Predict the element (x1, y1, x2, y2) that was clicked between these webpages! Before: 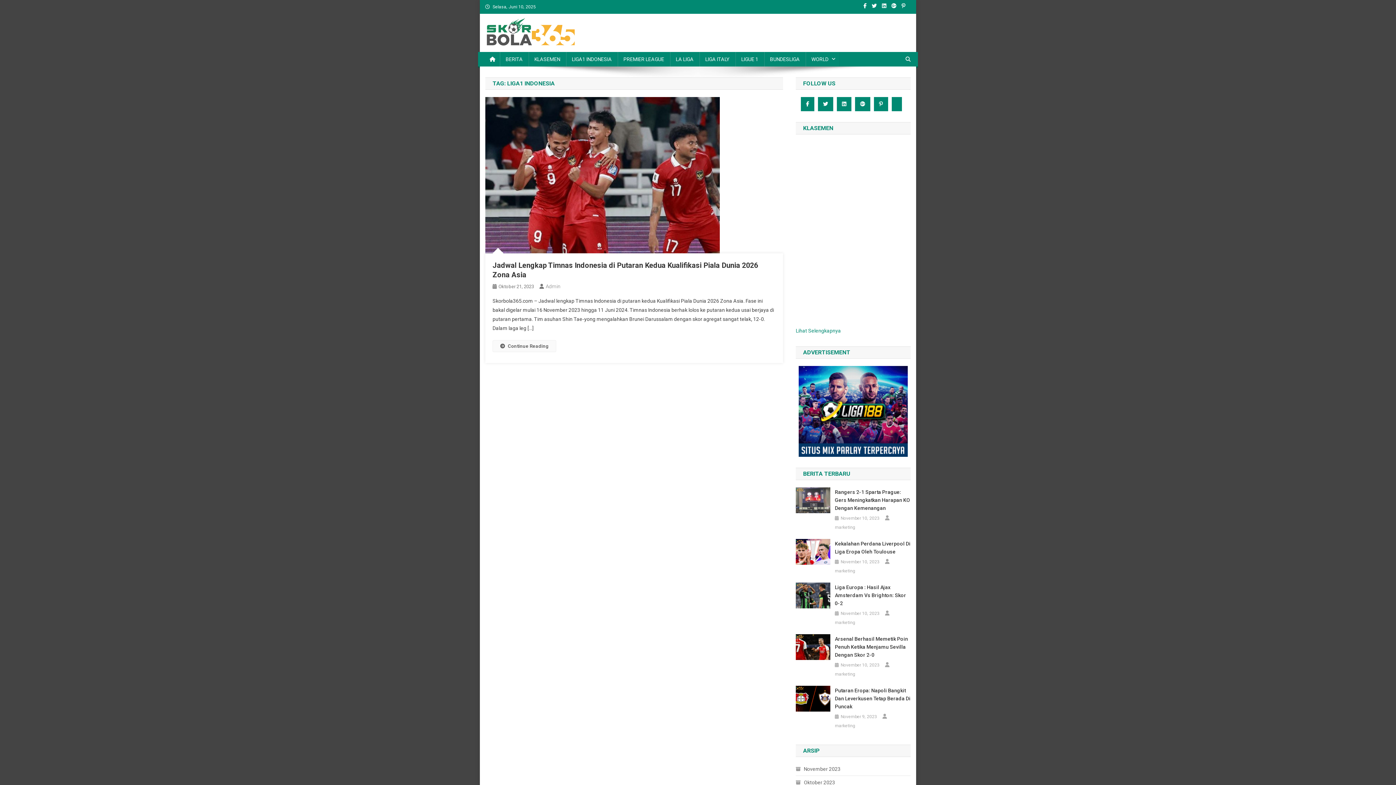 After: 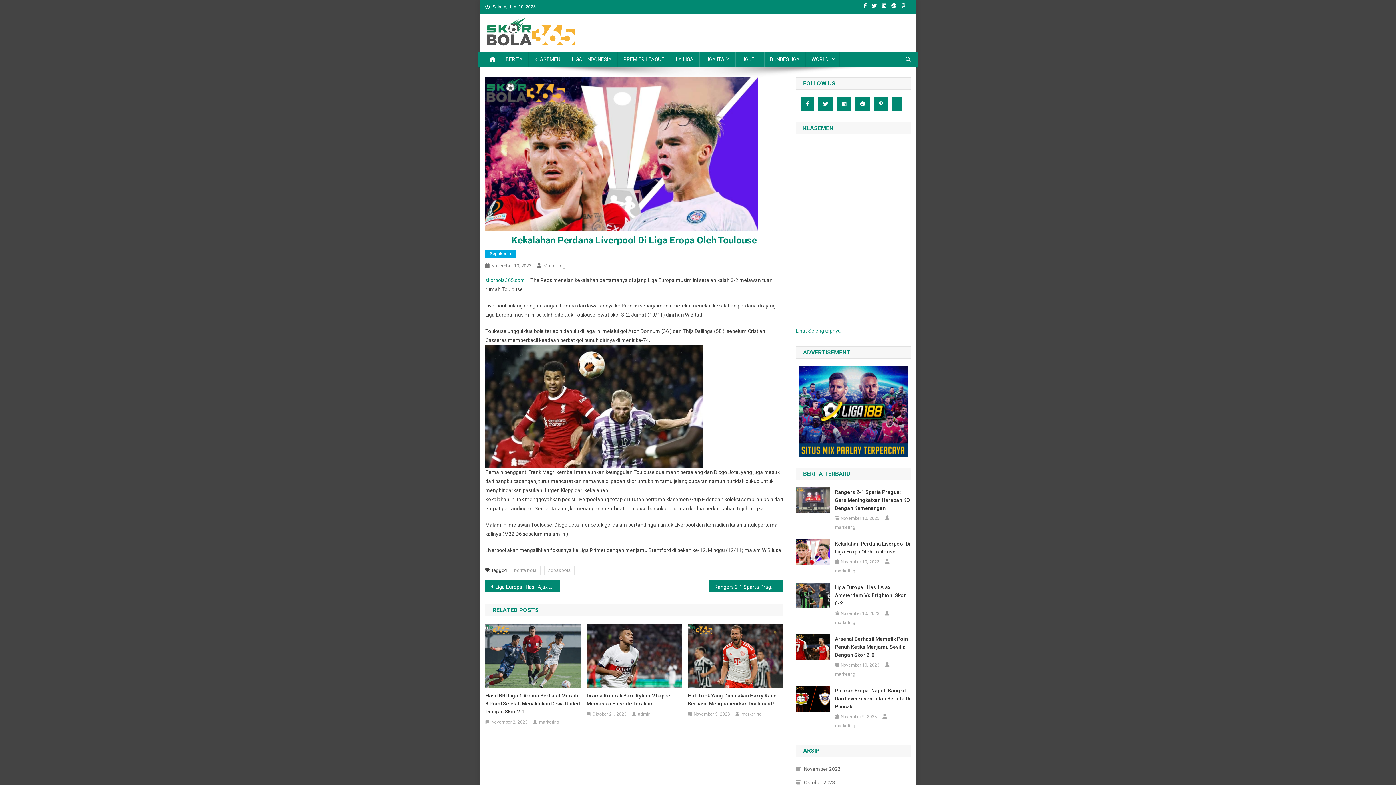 Action: bbox: (796, 548, 830, 554)